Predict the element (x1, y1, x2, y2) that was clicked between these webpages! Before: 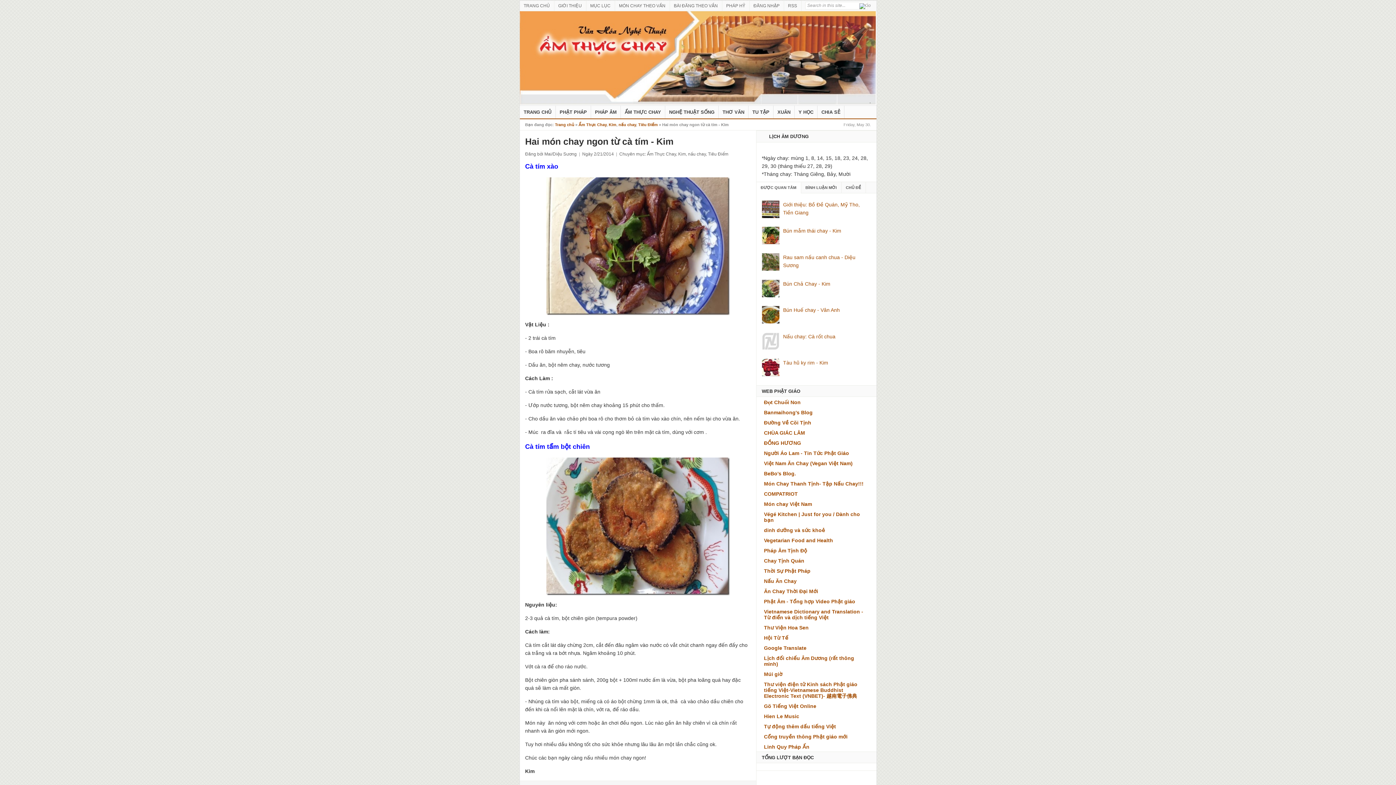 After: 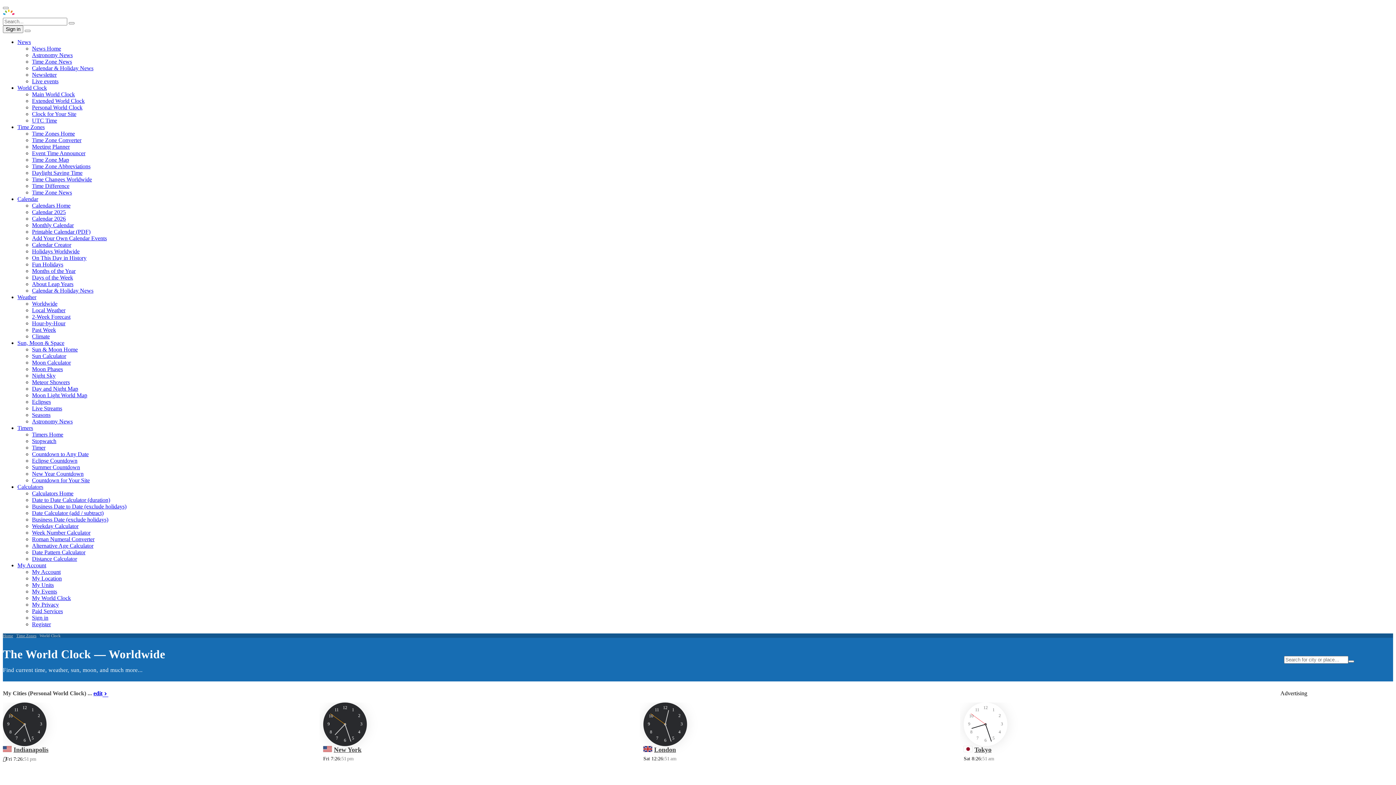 Action: bbox: (764, 671, 782, 677) label: Múi giờ